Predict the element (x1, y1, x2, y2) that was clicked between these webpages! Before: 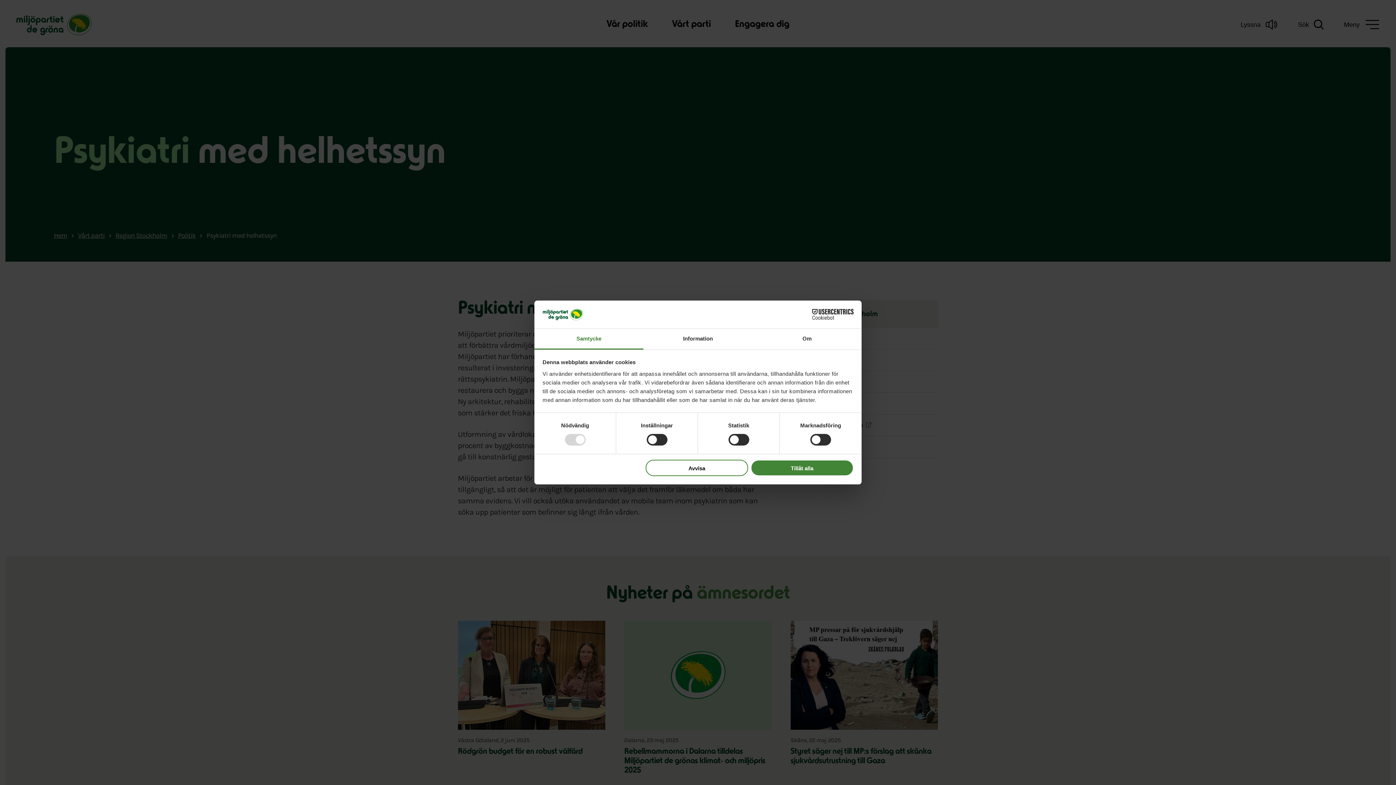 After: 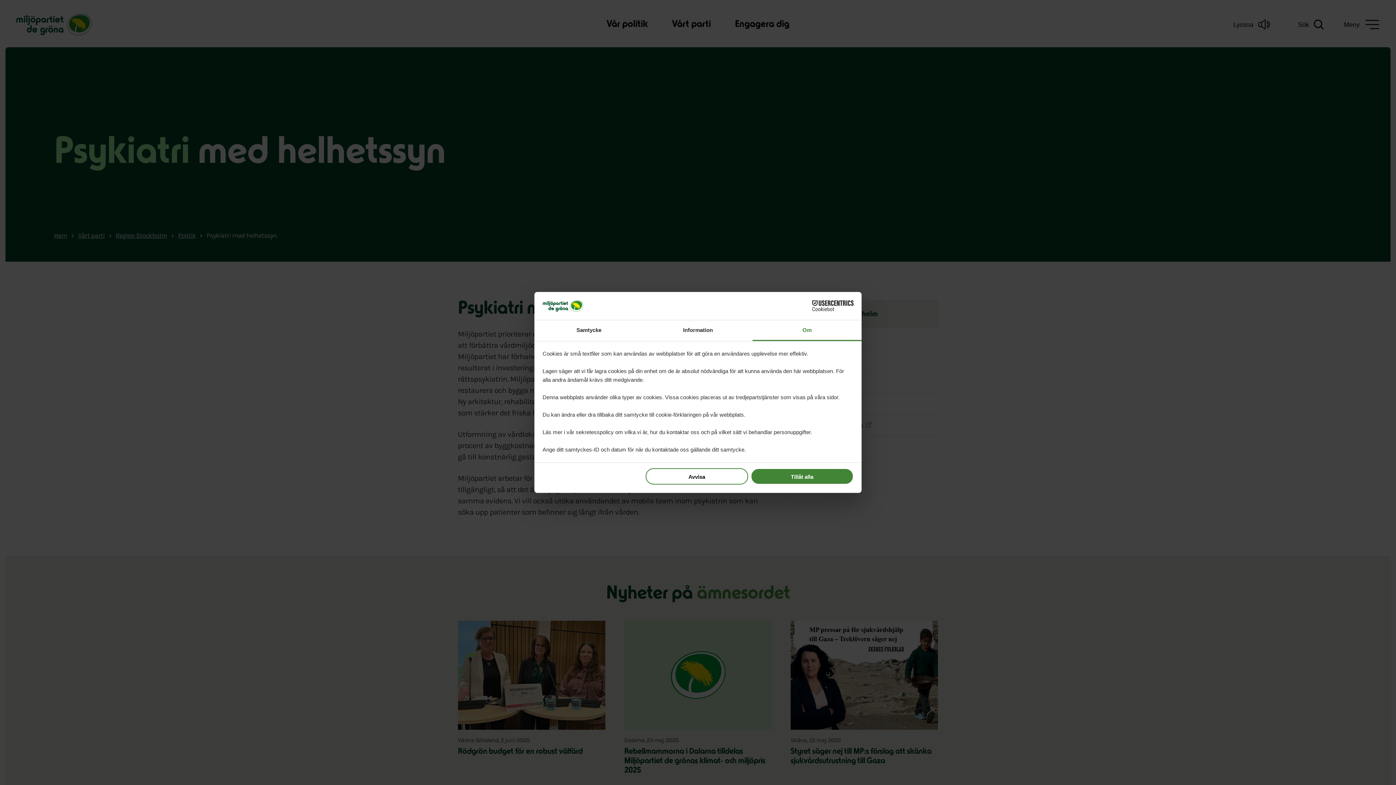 Action: bbox: (752, 329, 861, 349) label: Om